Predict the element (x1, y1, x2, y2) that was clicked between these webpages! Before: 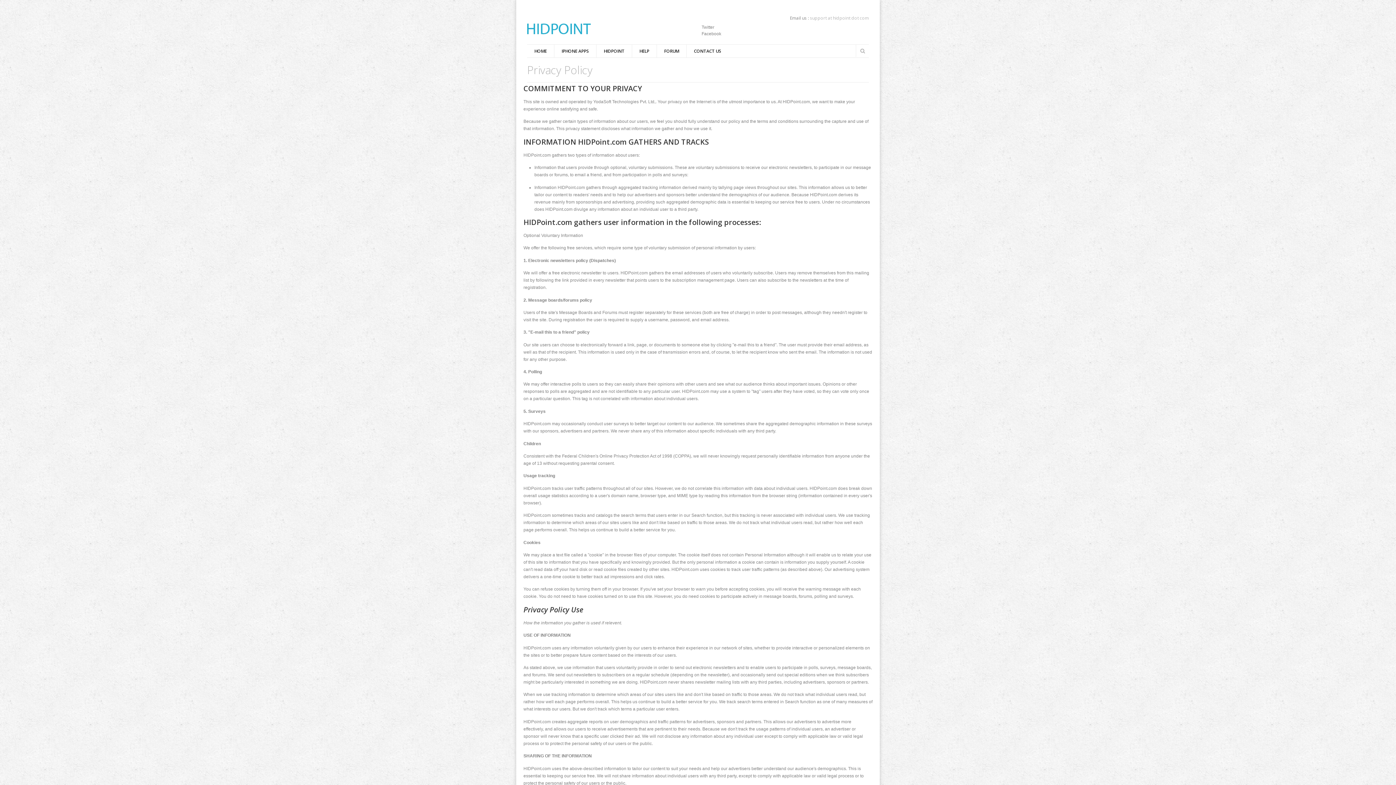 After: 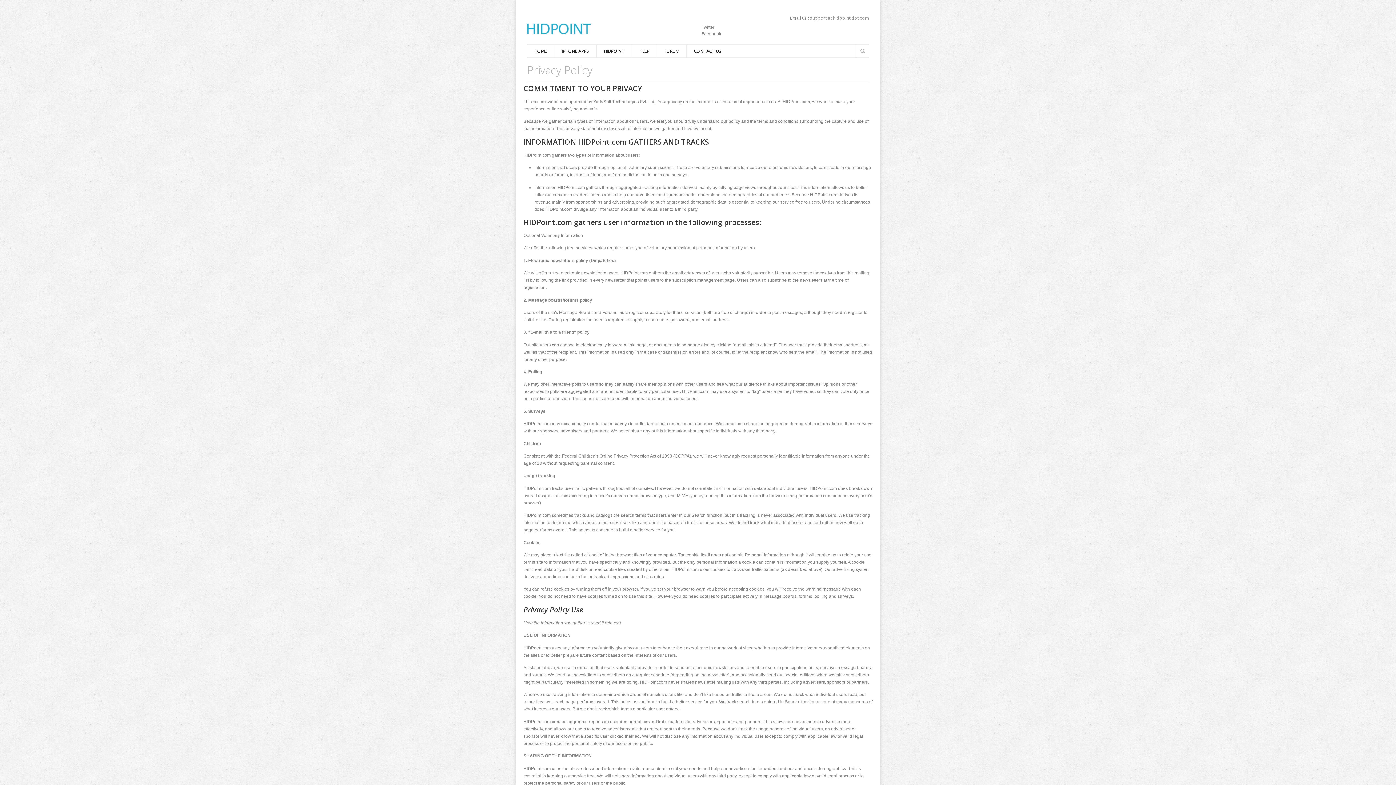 Action: bbox: (810, 14, 869, 21) label: support at hidpoint dot com